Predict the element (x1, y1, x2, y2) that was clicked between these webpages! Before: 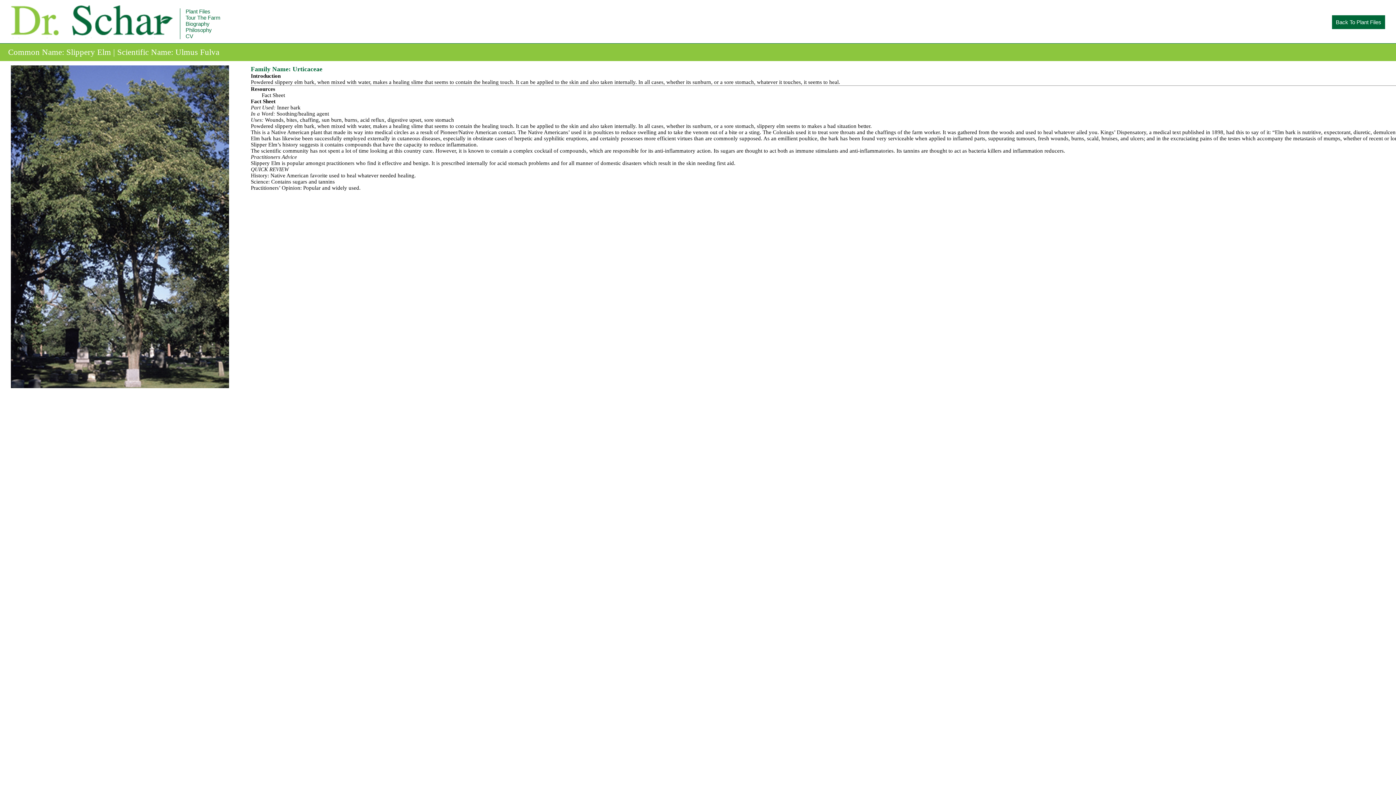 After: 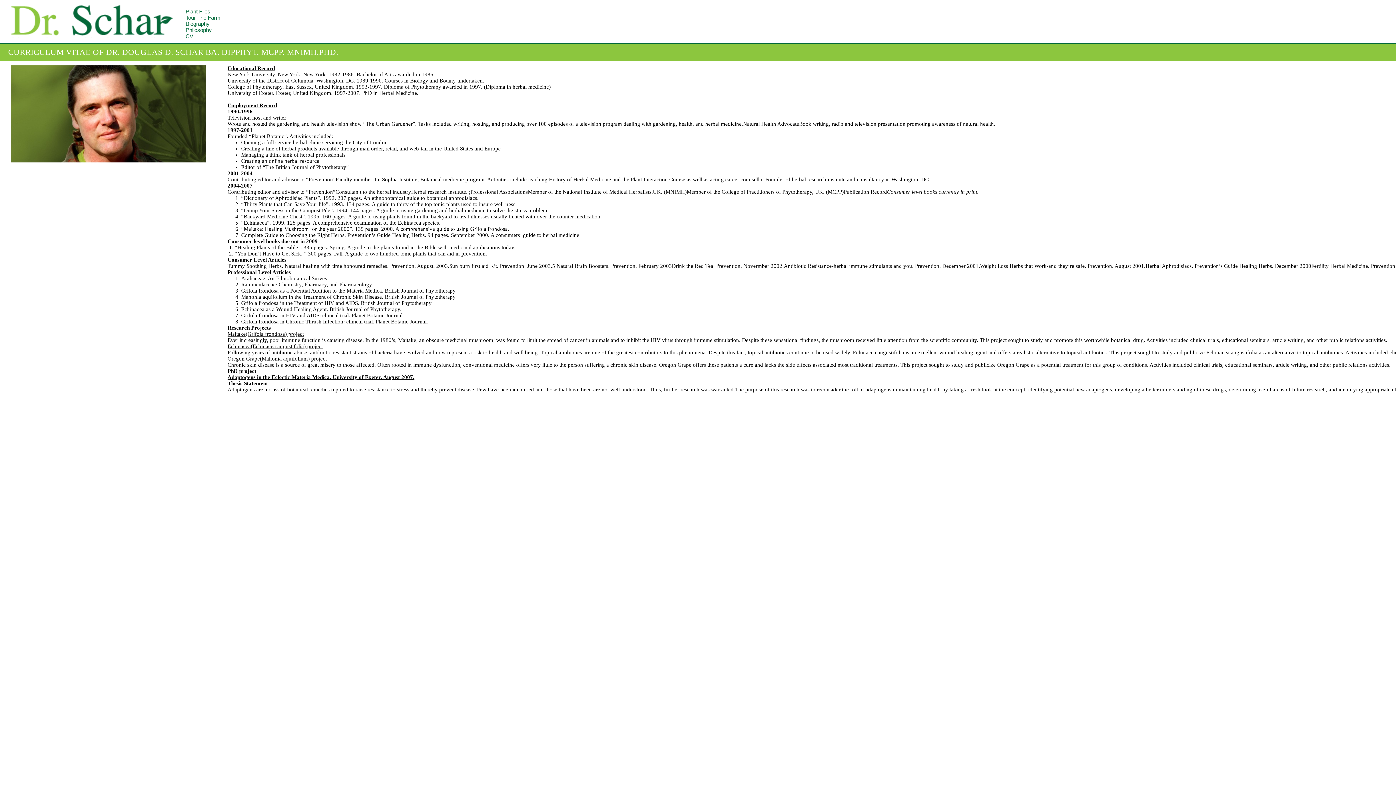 Action: bbox: (185, 33, 193, 39) label: CV